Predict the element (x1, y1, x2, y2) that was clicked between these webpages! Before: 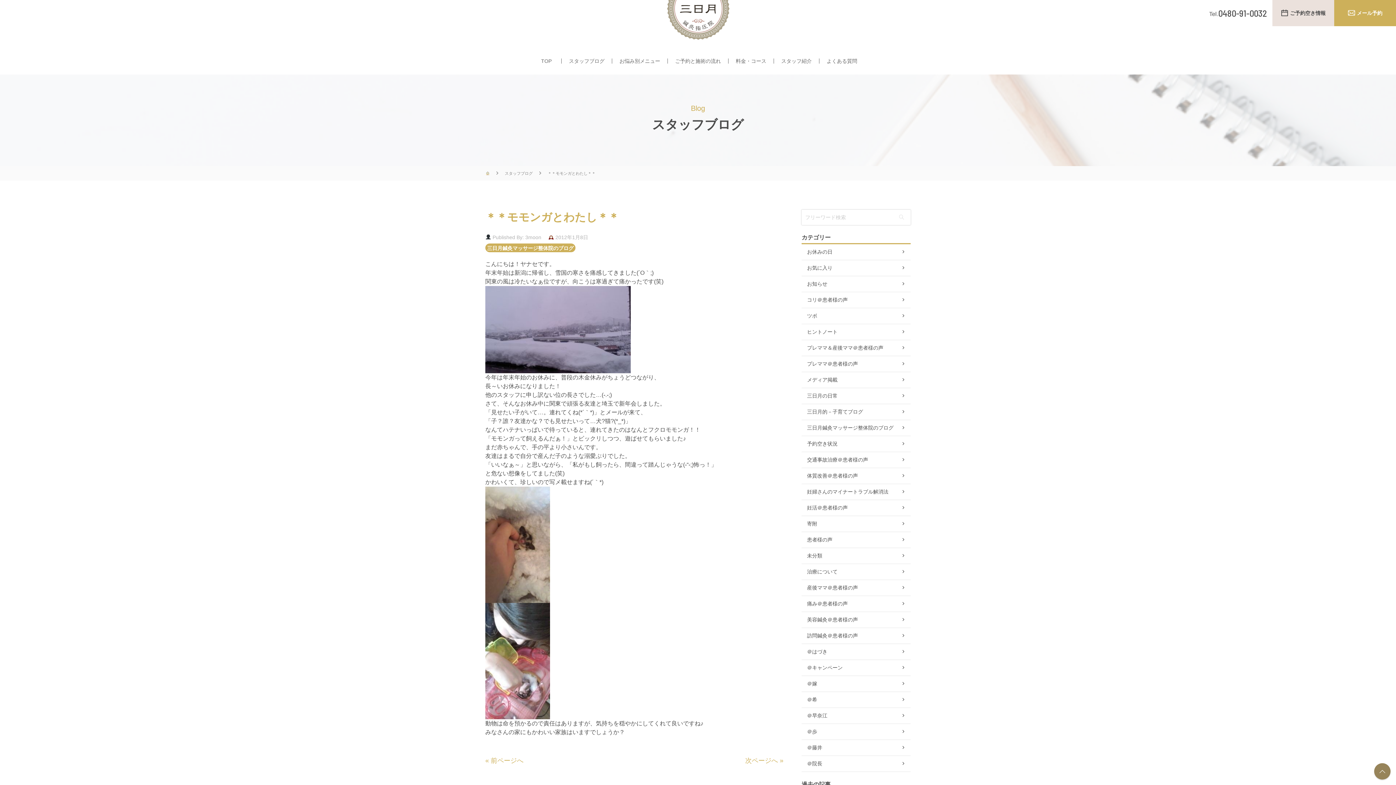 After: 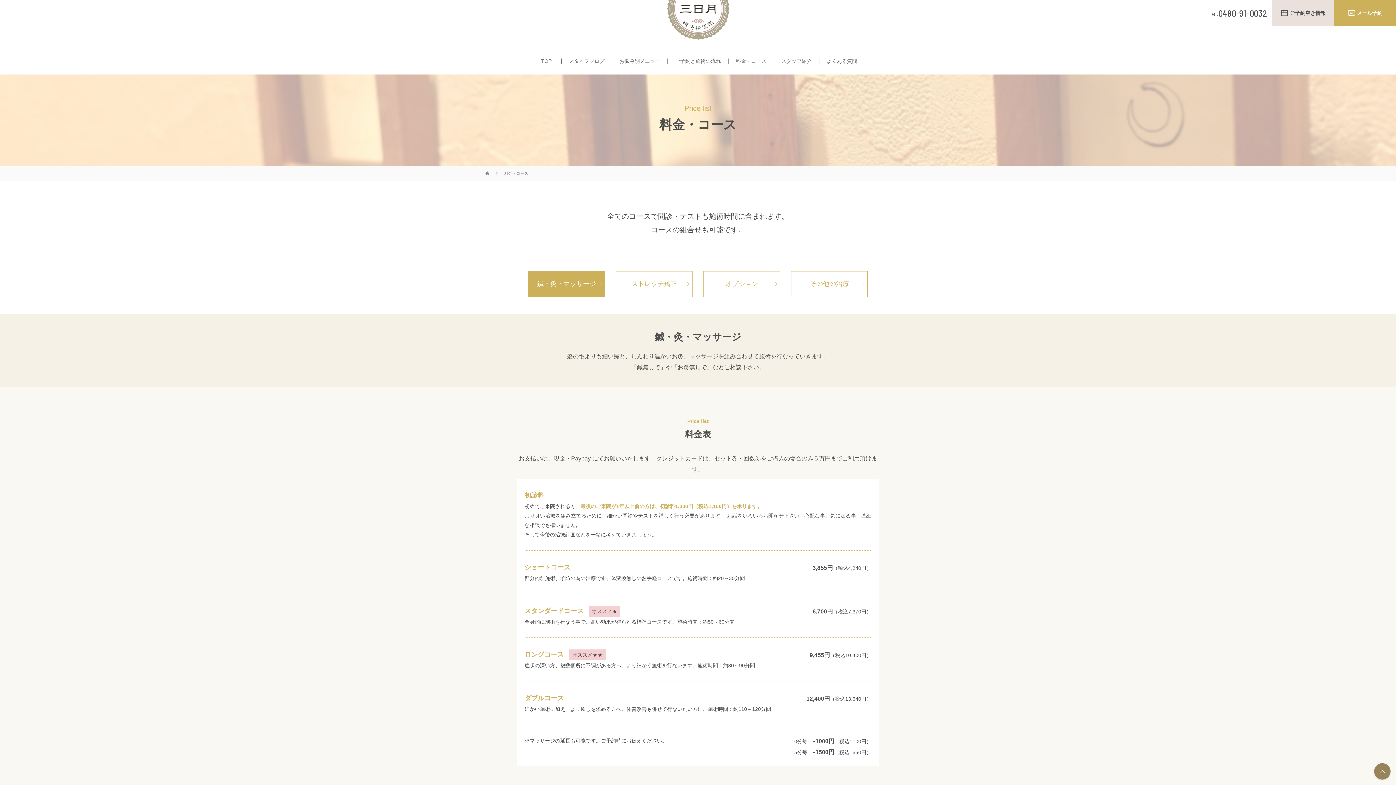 Action: label: 料金・コース bbox: (728, 58, 773, 63)